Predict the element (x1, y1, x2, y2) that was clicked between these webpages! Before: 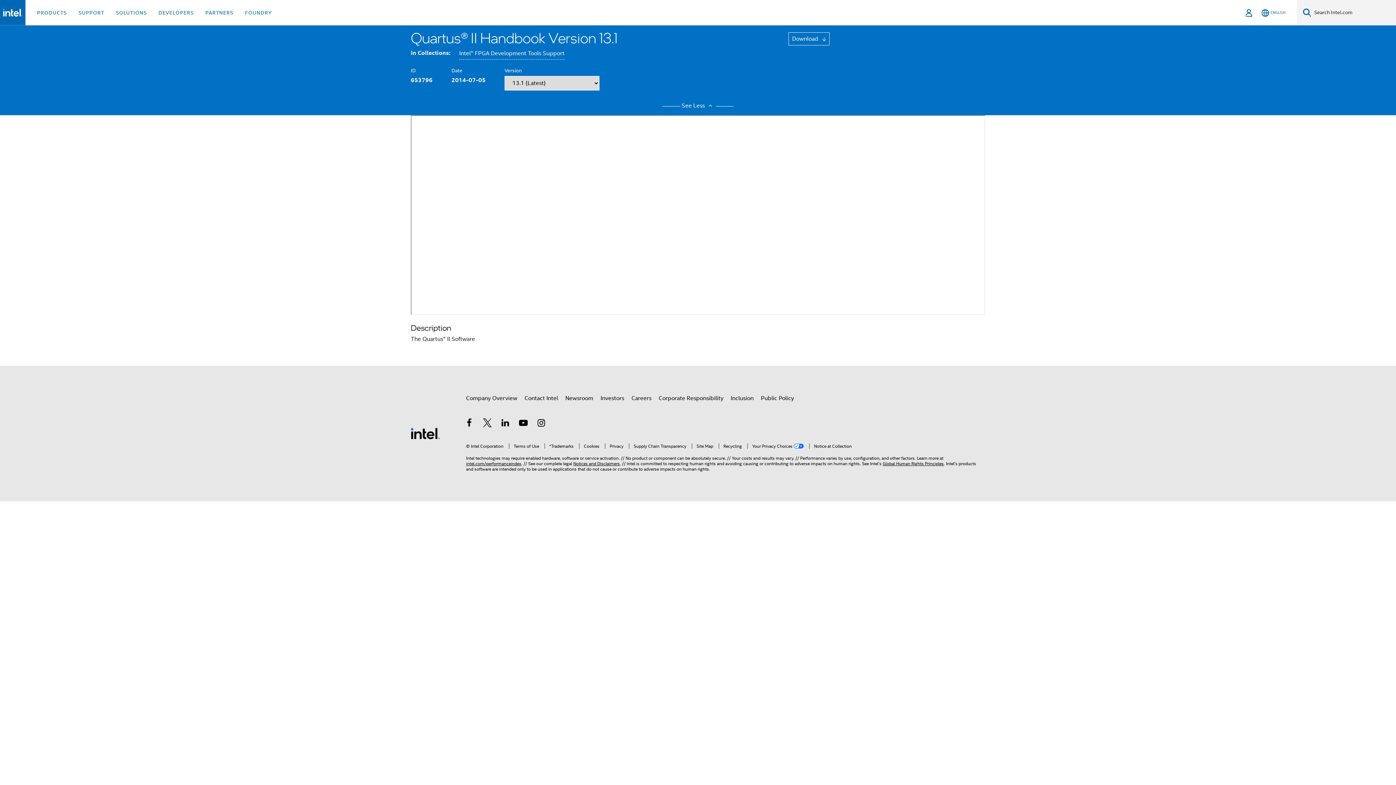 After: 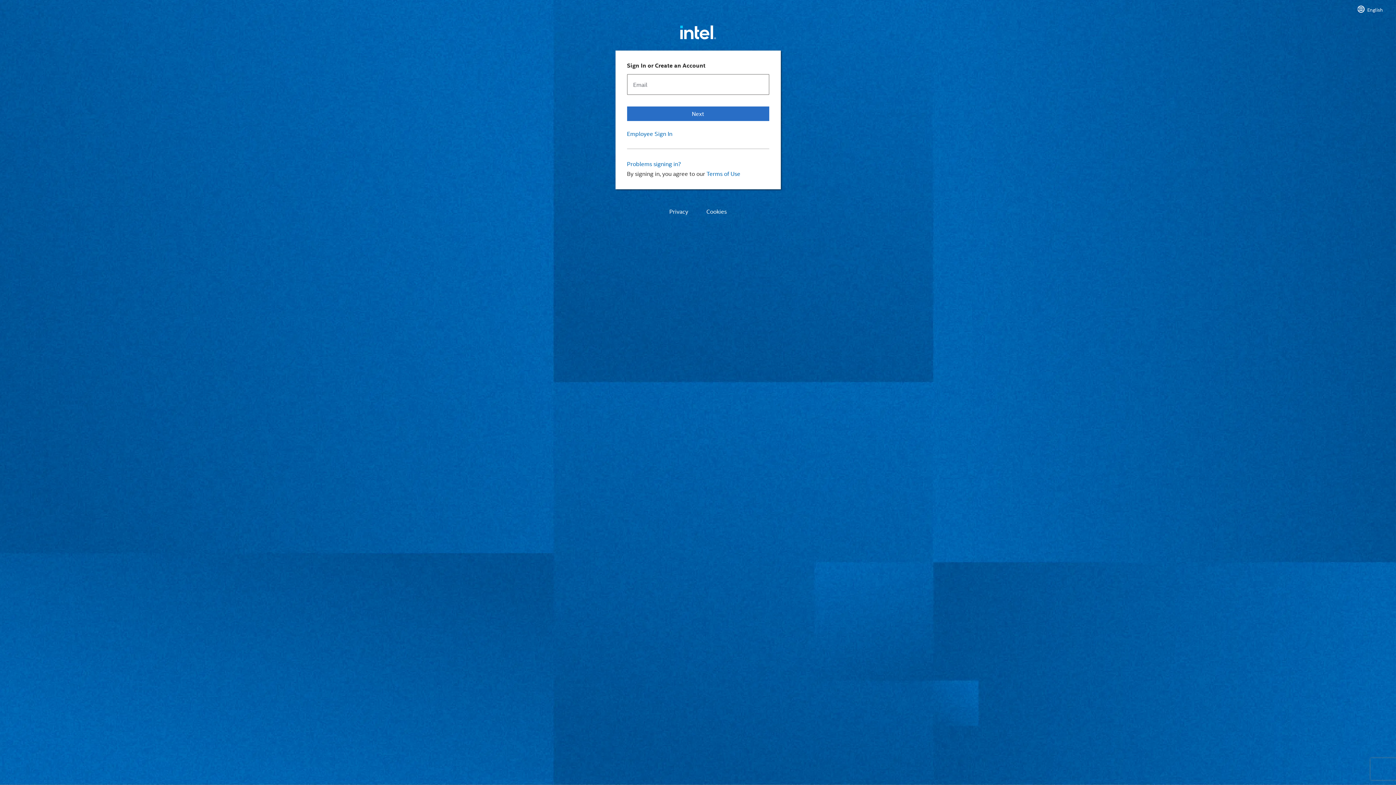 Action: bbox: (1243, 0, 1254, 25) label: Sign In